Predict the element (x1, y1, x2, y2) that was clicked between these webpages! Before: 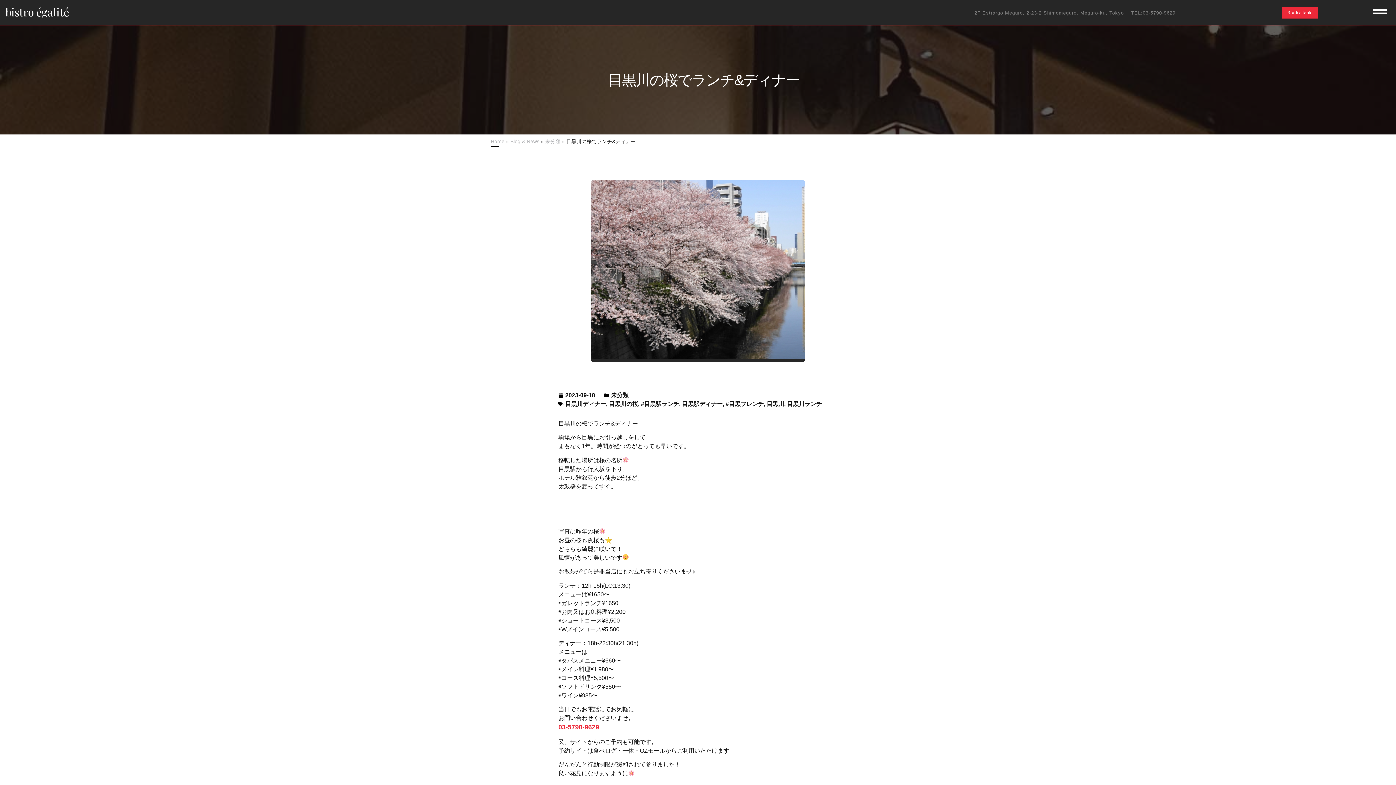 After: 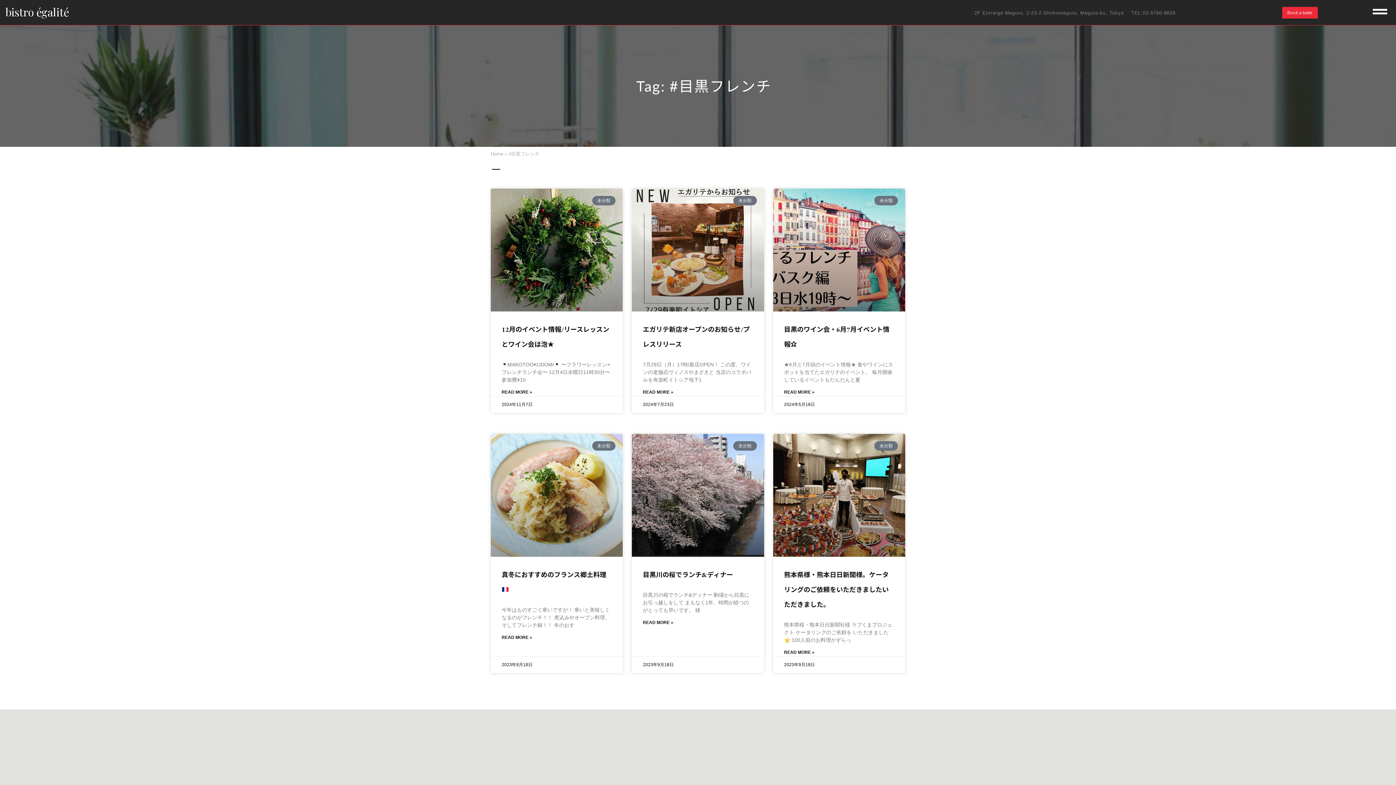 Action: label: #目黒フレンチ bbox: (725, 401, 764, 407)